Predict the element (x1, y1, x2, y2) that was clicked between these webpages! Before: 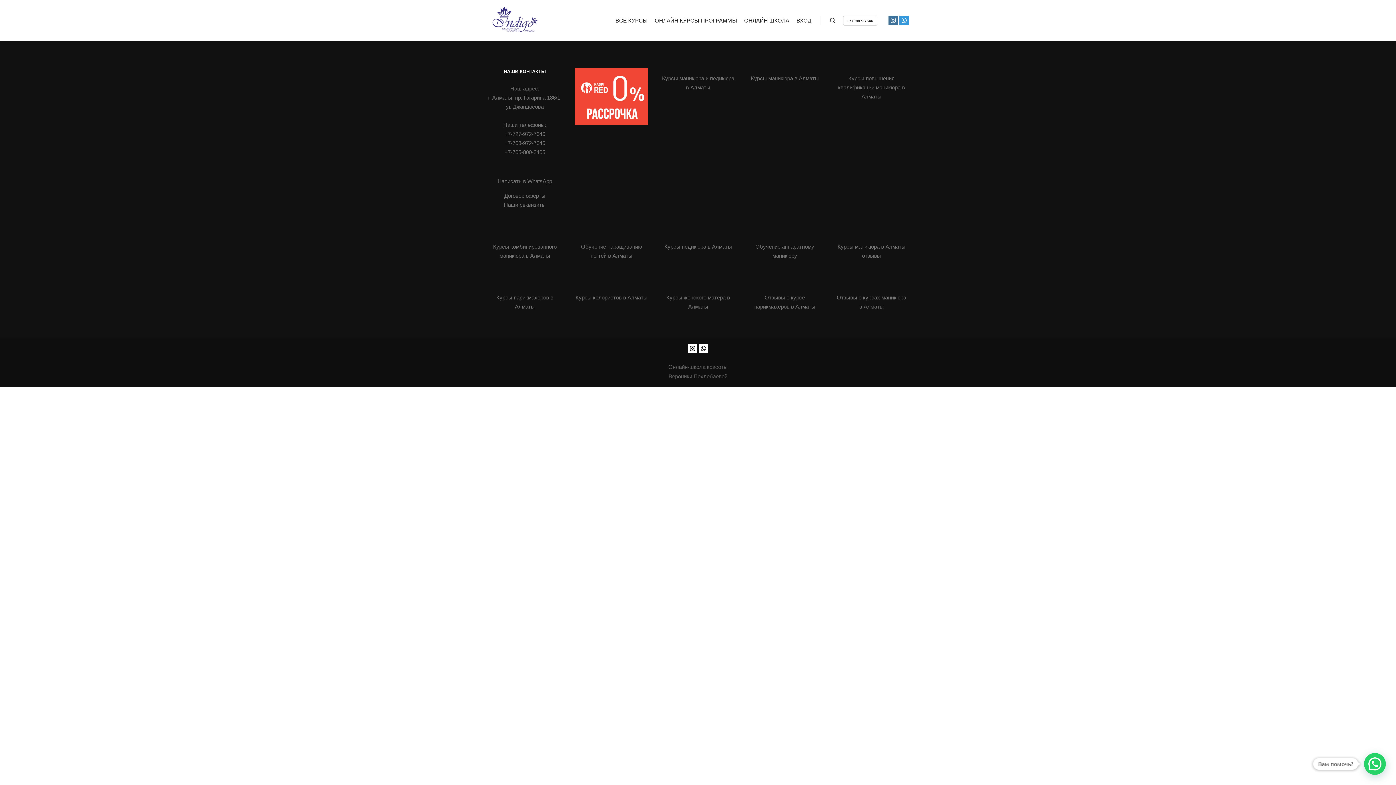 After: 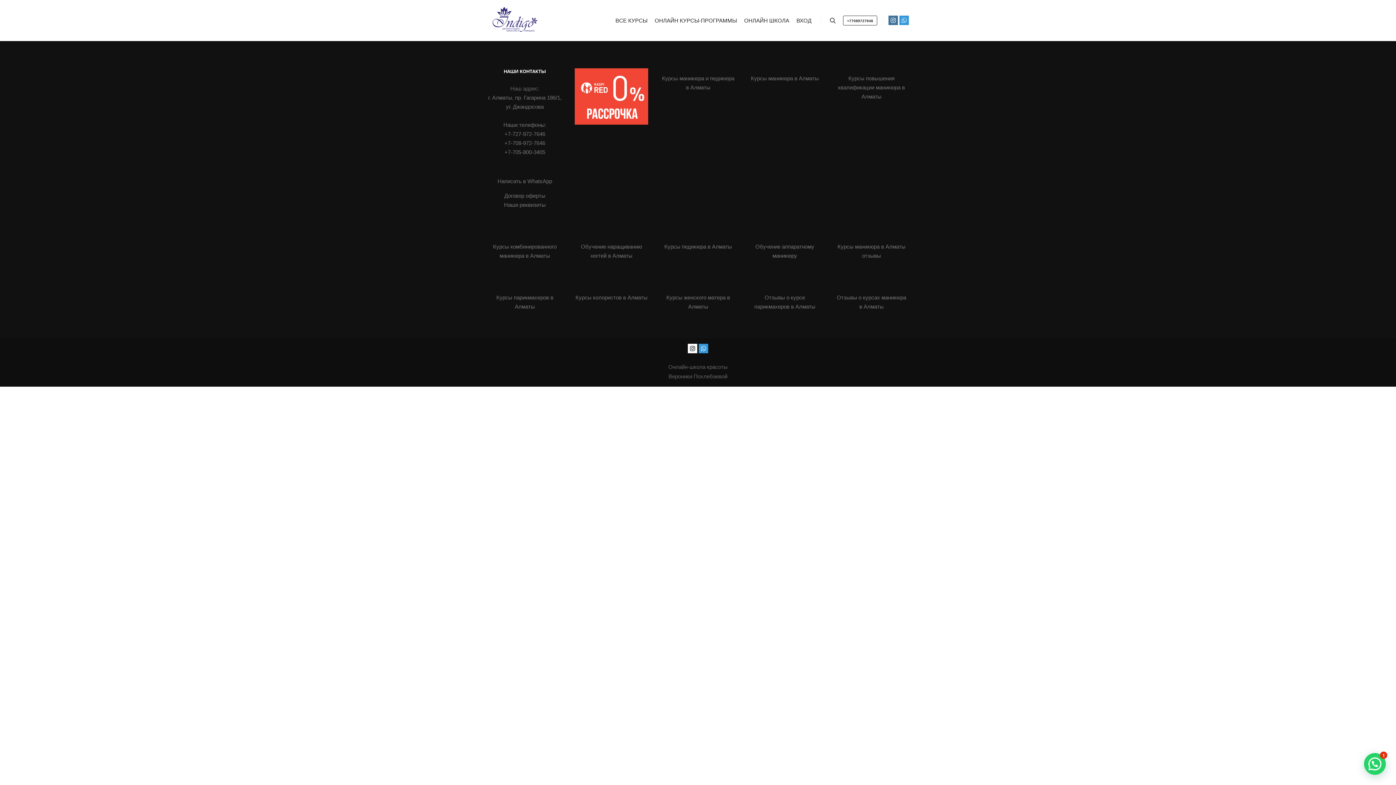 Action: bbox: (698, 344, 708, 353)